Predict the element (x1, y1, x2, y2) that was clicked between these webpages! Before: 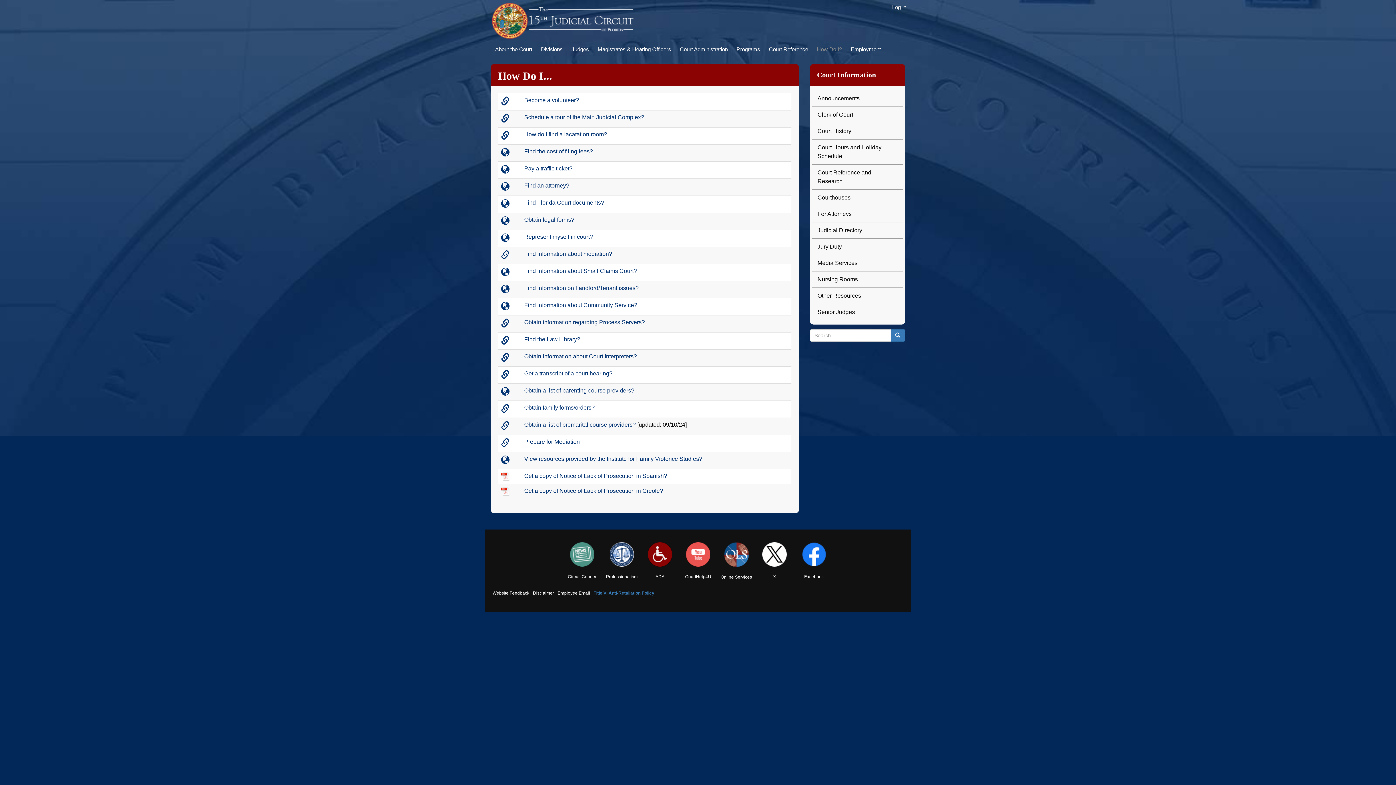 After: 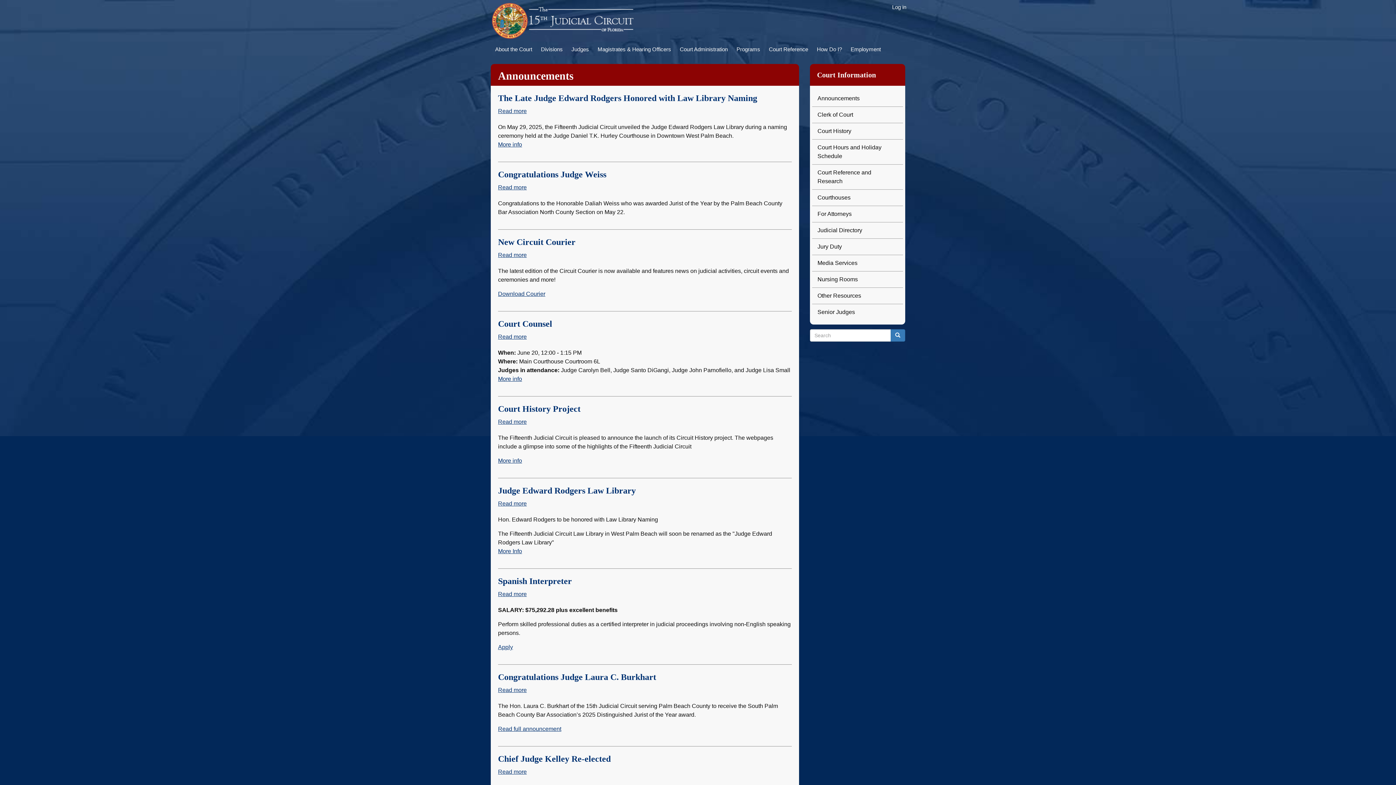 Action: bbox: (812, 90, 903, 106) label: Announcements